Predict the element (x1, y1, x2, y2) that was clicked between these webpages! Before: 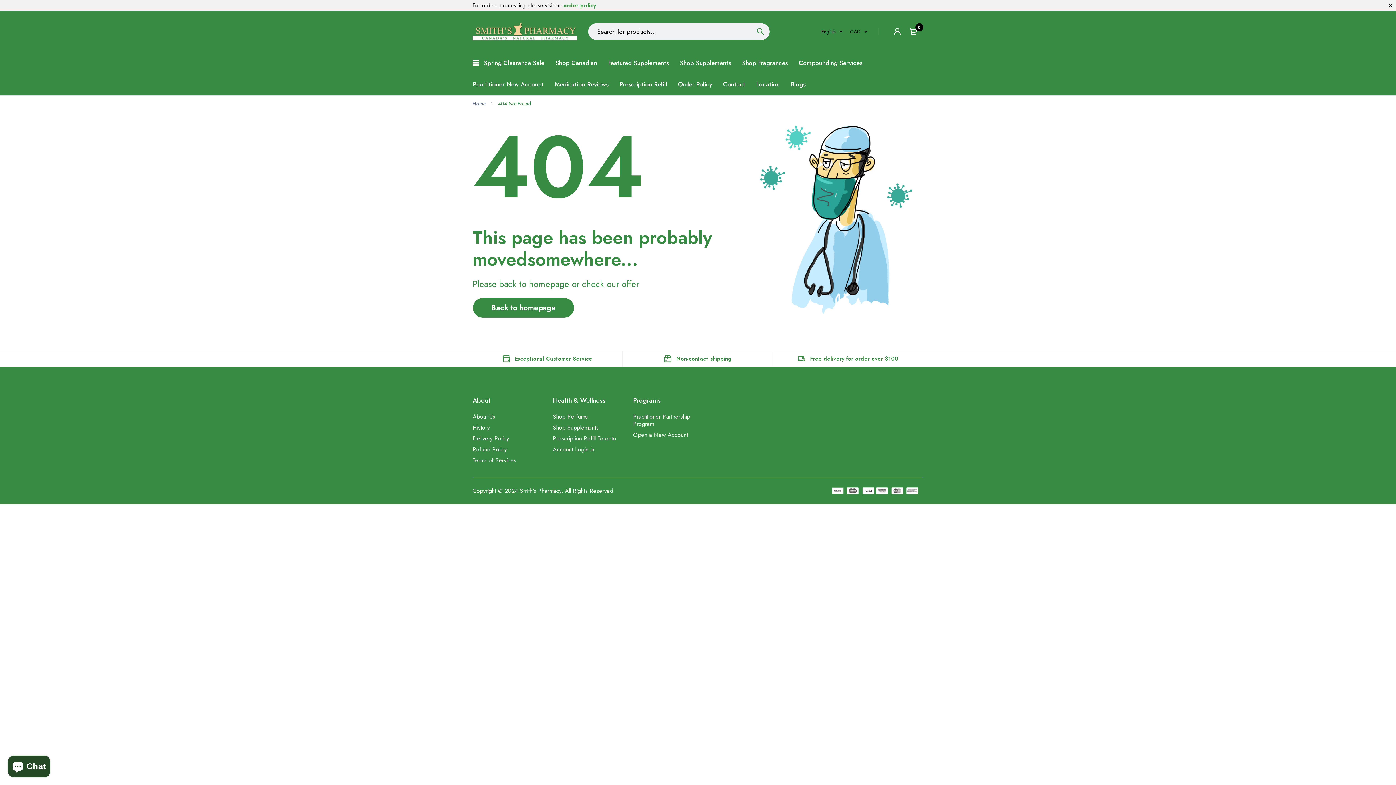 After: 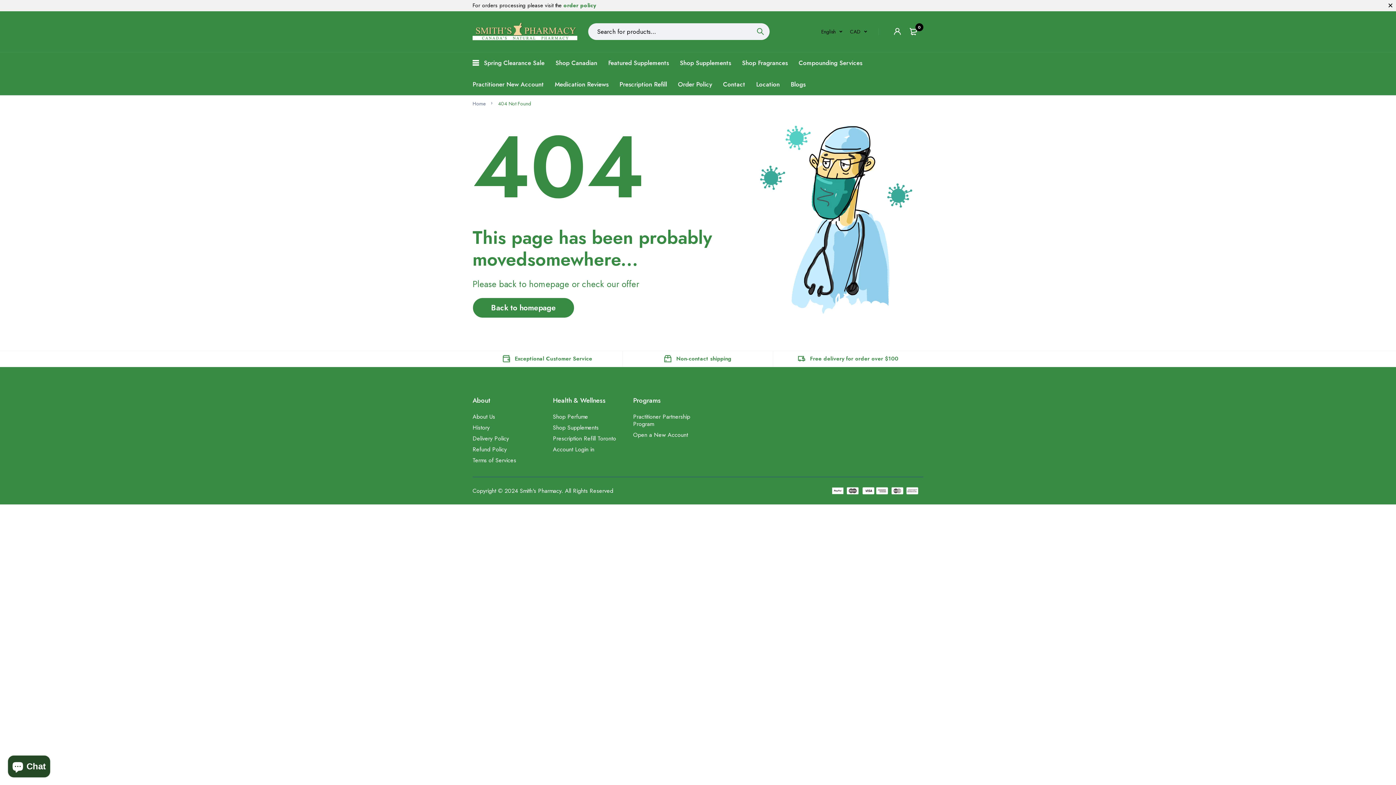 Action: bbox: (826, 484, 923, 497)